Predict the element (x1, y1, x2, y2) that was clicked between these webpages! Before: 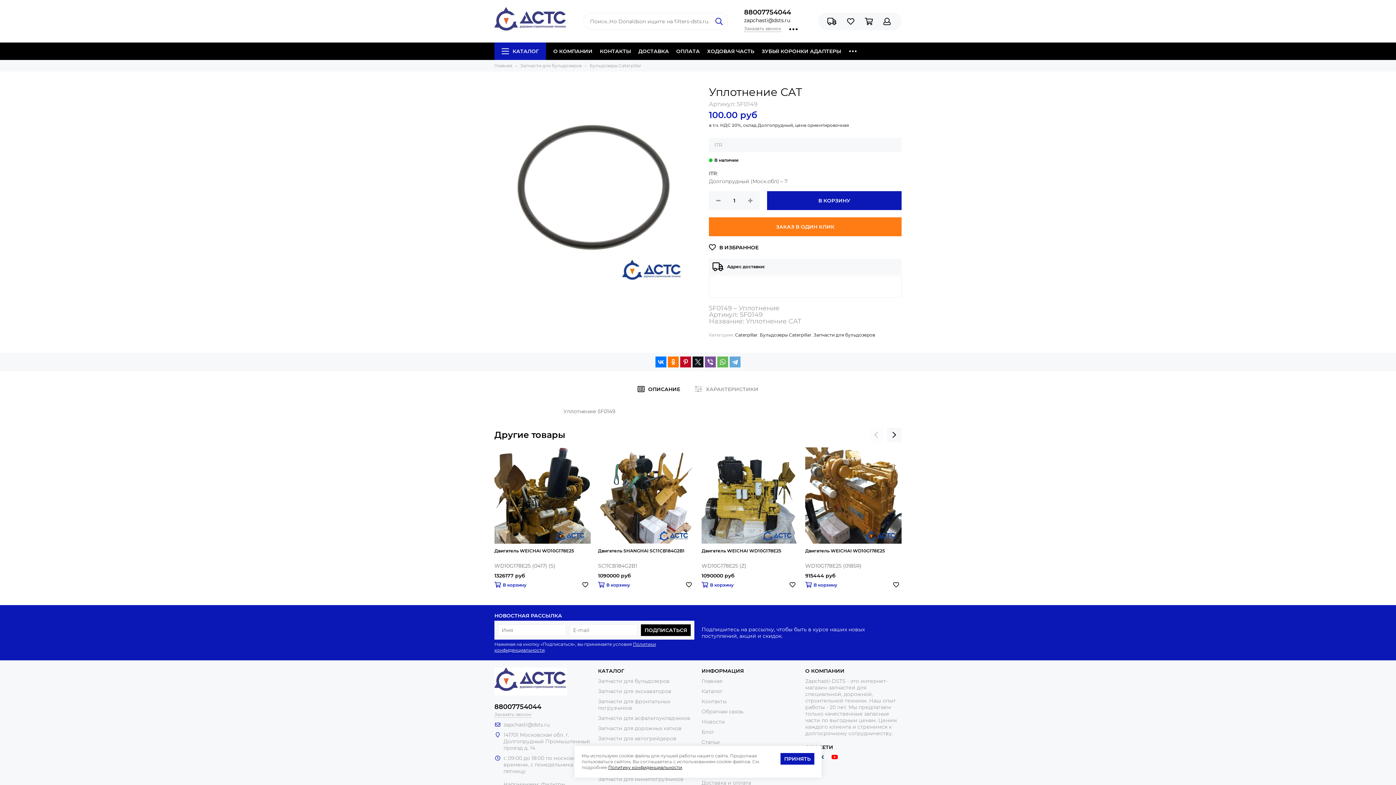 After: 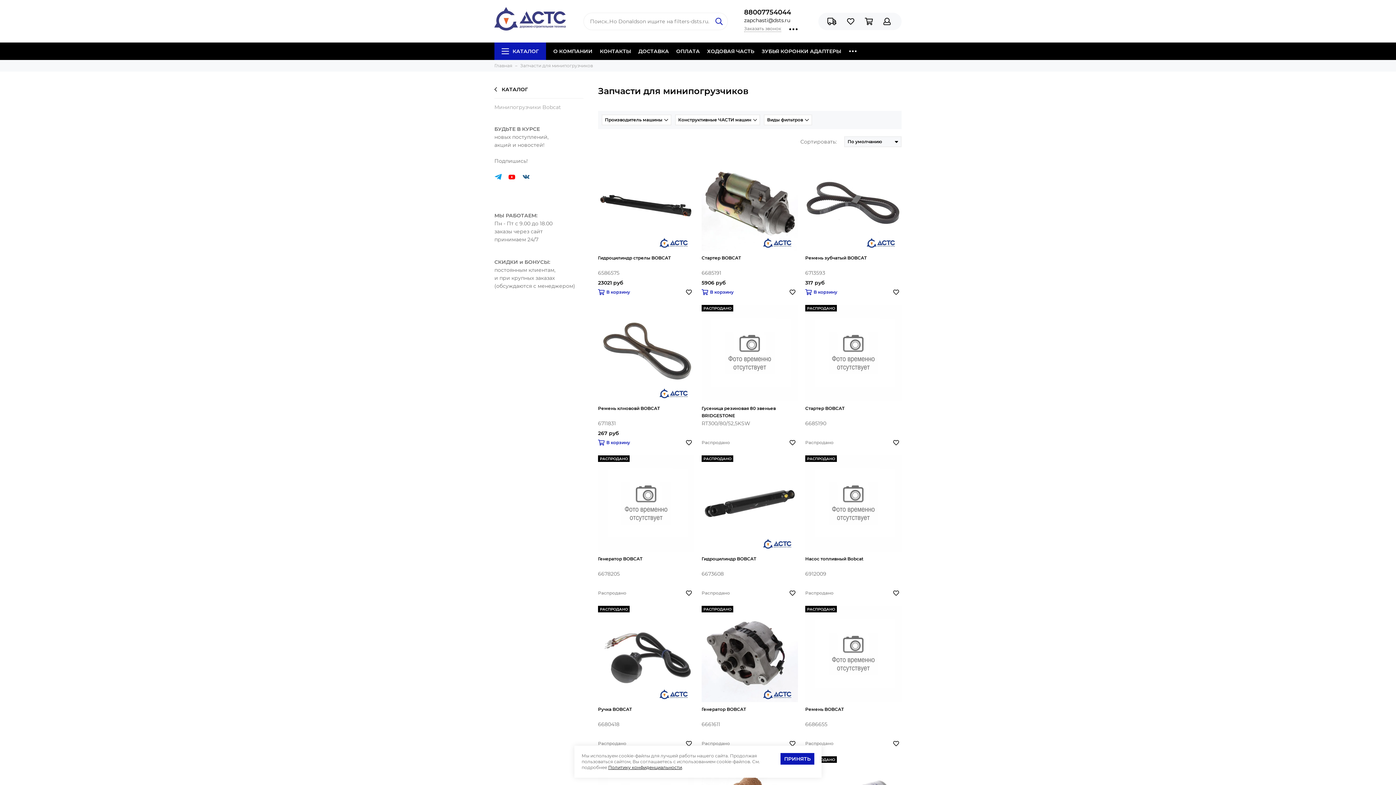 Action: bbox: (598, 776, 683, 782) label: Запчасти для минипогрузчиков